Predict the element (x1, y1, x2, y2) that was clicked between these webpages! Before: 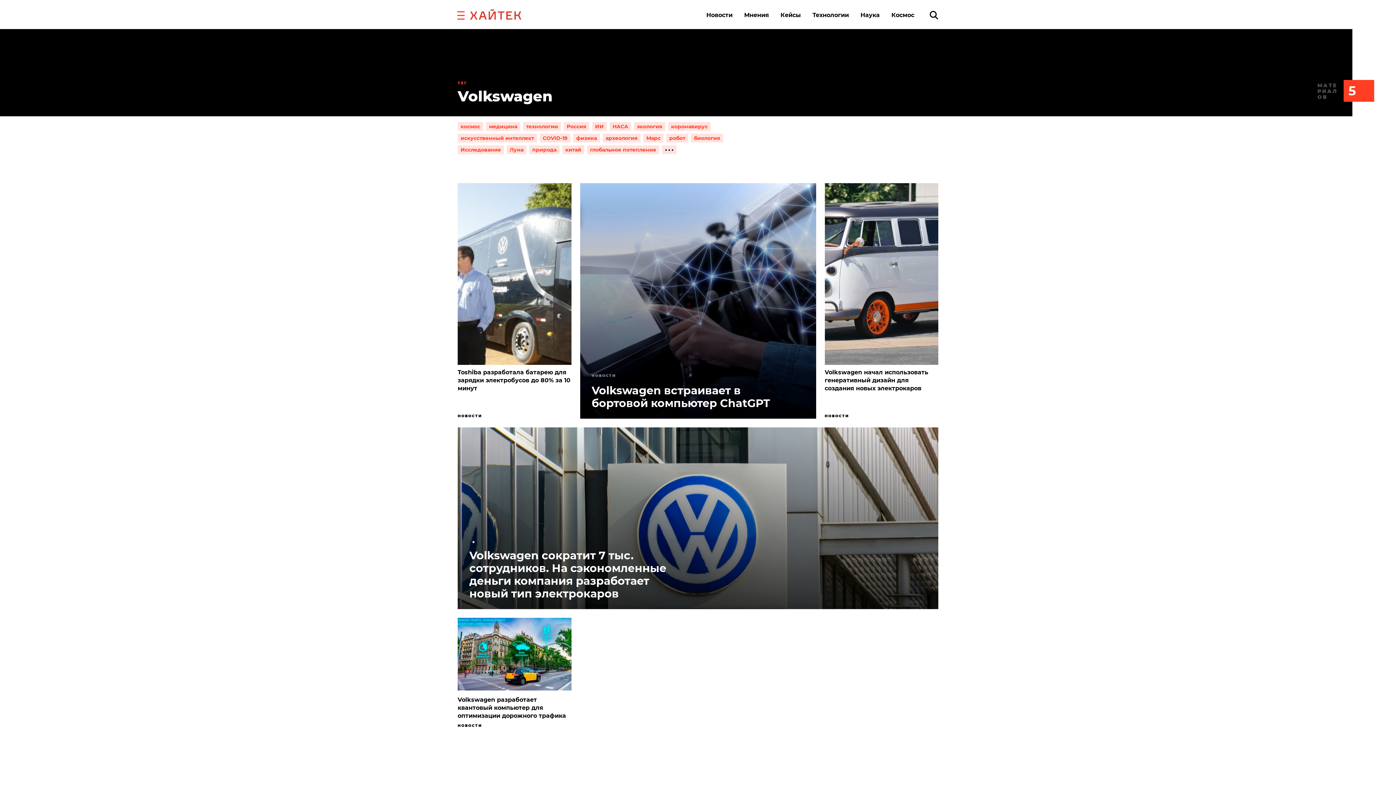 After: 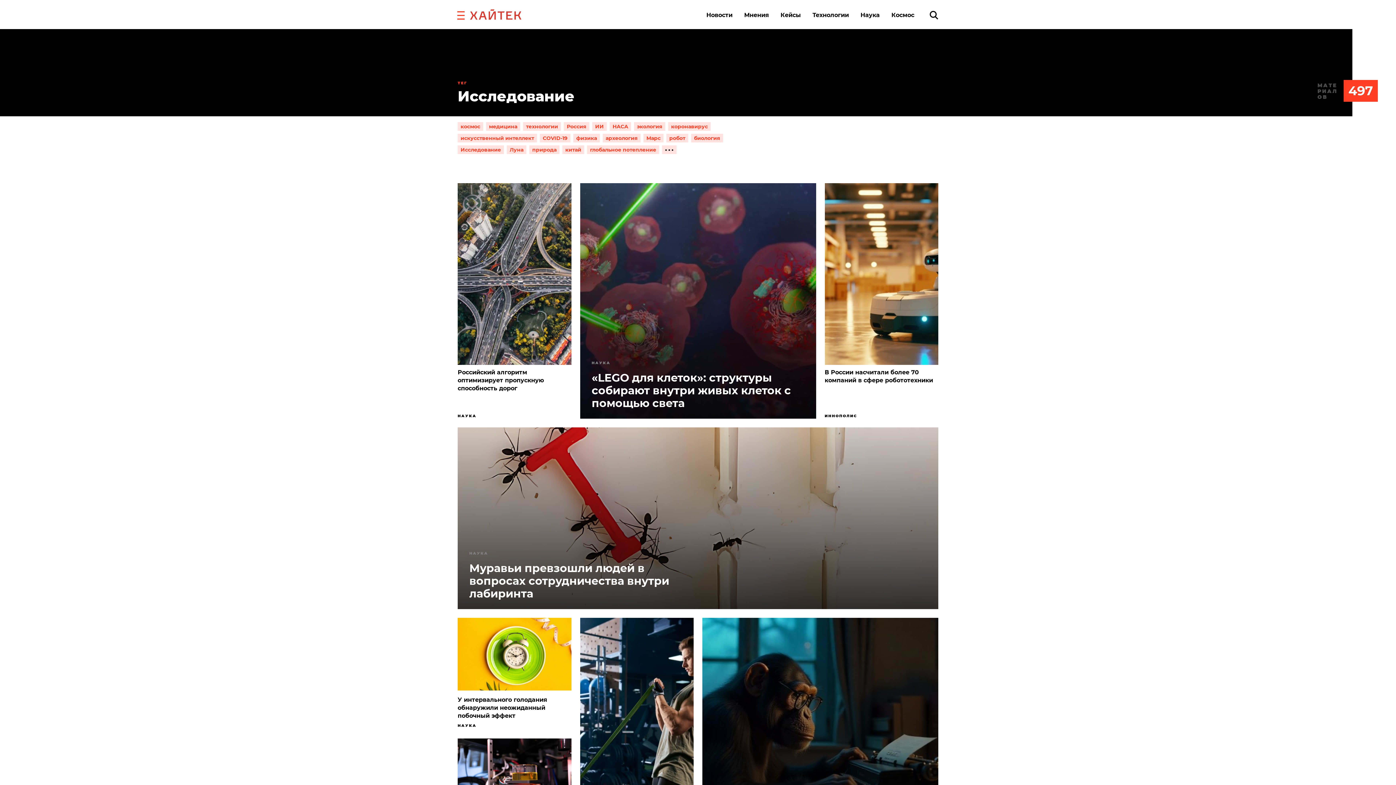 Action: label: Исследование bbox: (457, 145, 504, 154)